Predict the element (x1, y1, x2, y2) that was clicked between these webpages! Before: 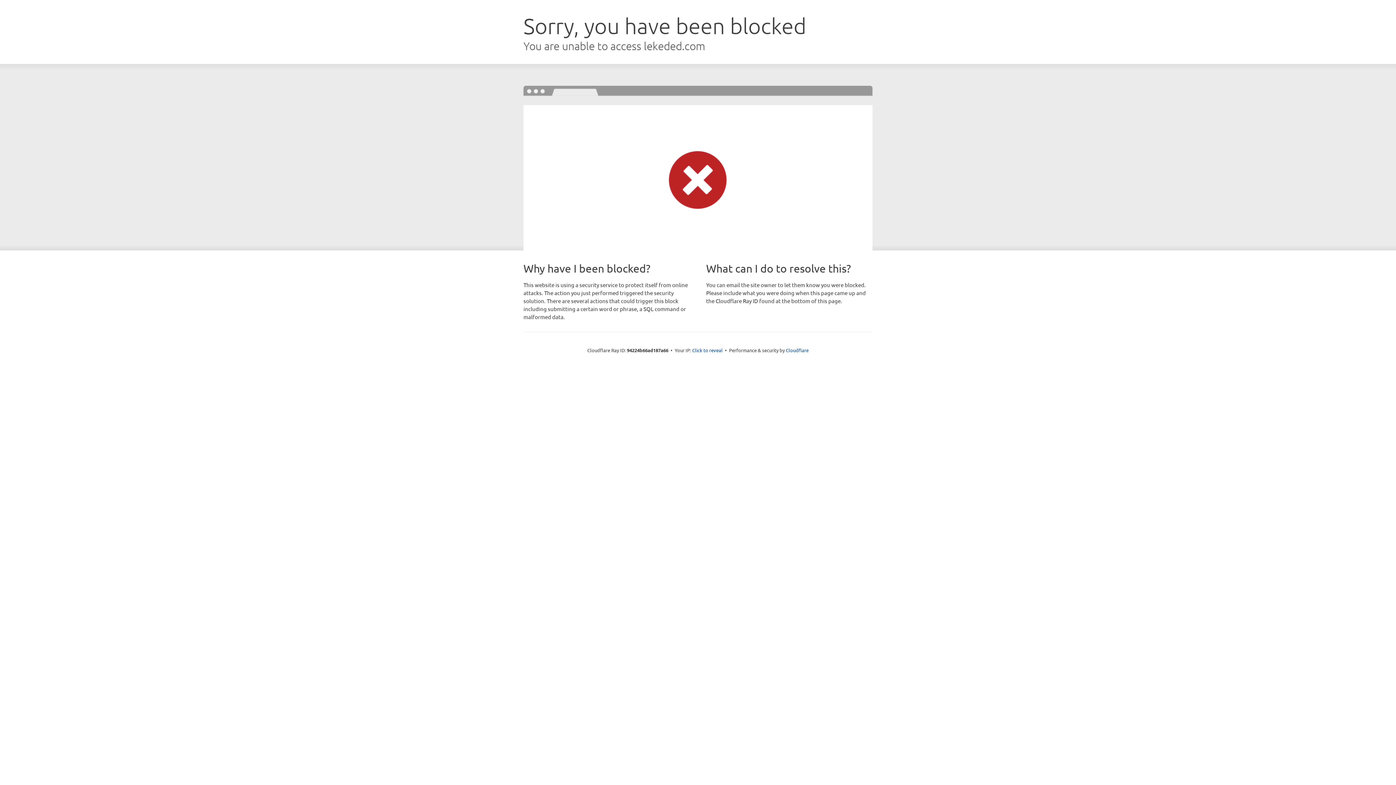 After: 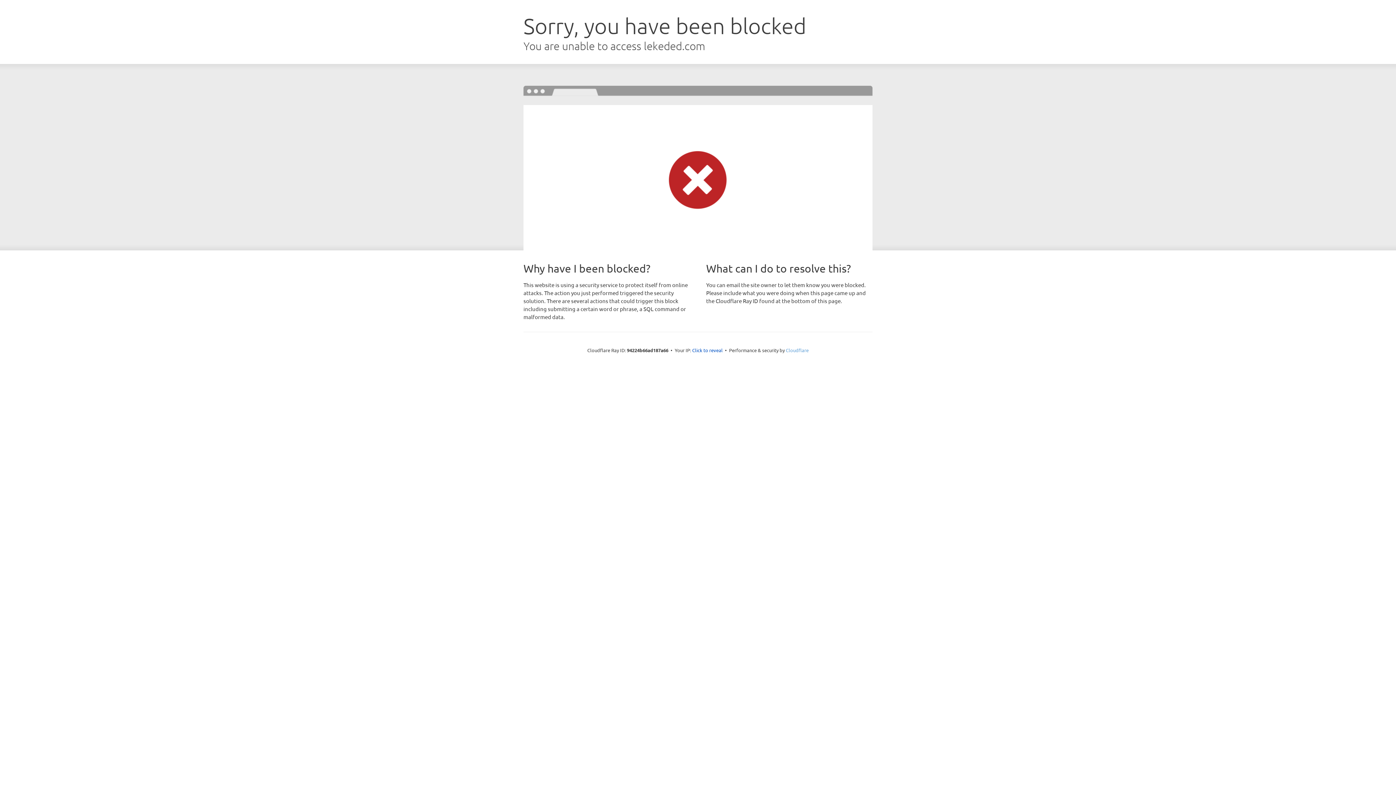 Action: bbox: (786, 347, 808, 353) label: Cloudflare